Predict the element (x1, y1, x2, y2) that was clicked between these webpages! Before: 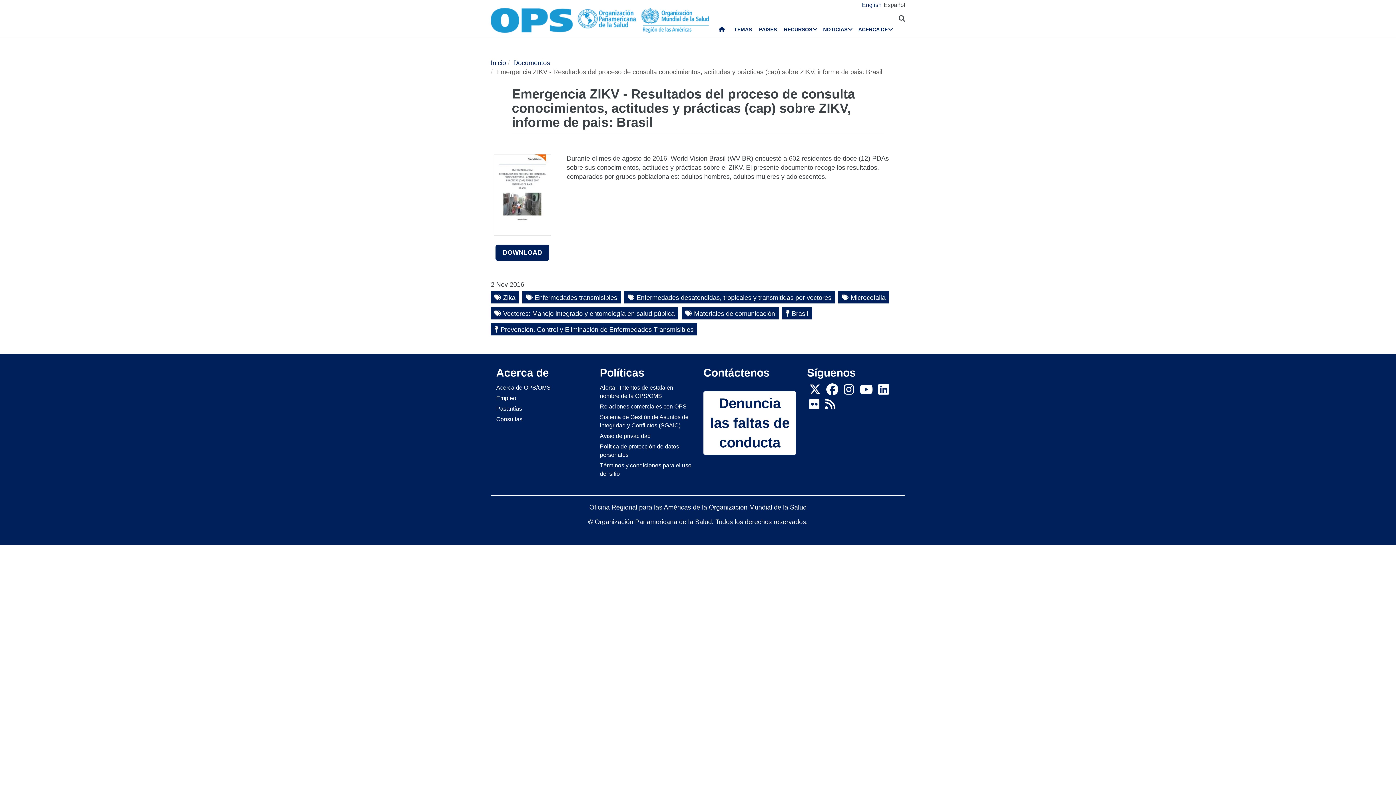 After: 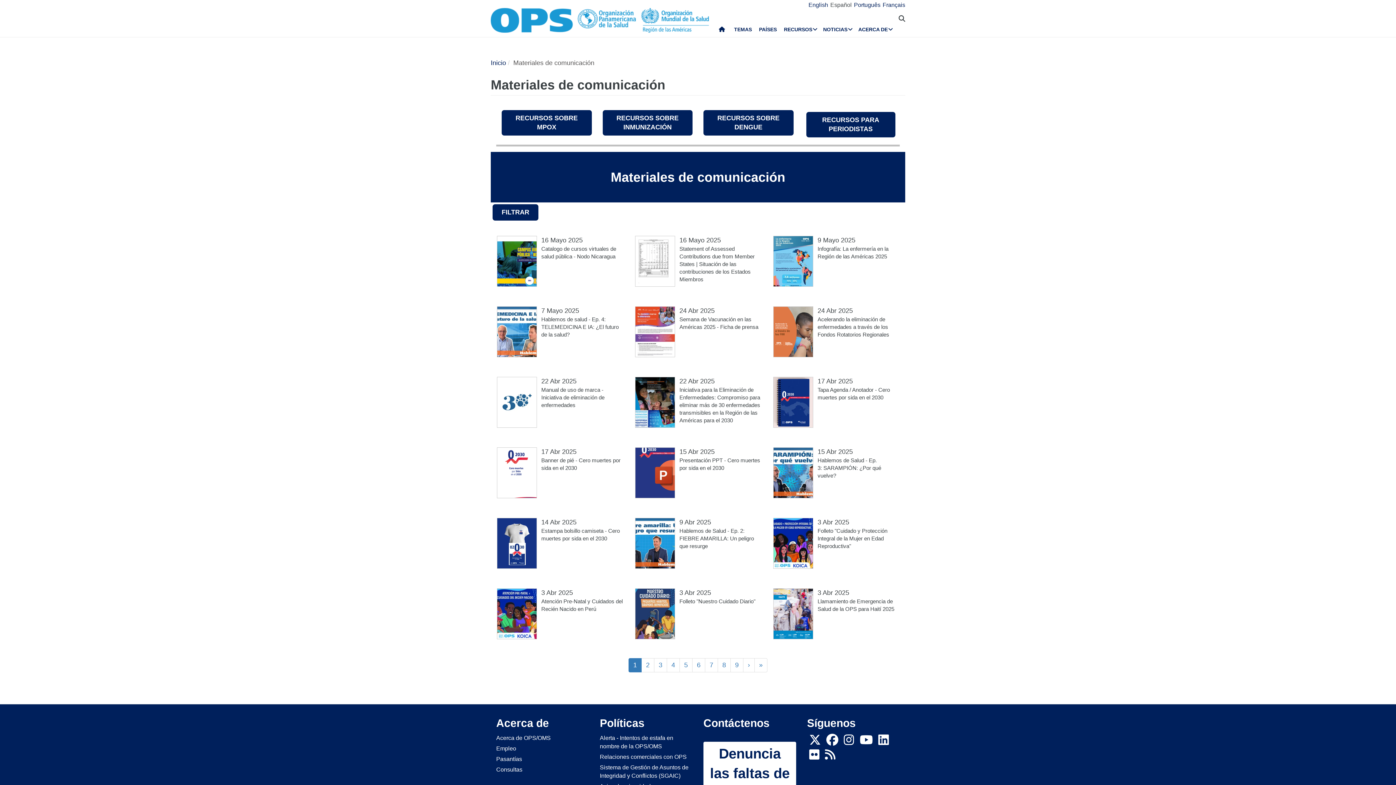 Action: bbox: (681, 307, 778, 319) label: Materiales de comunicación